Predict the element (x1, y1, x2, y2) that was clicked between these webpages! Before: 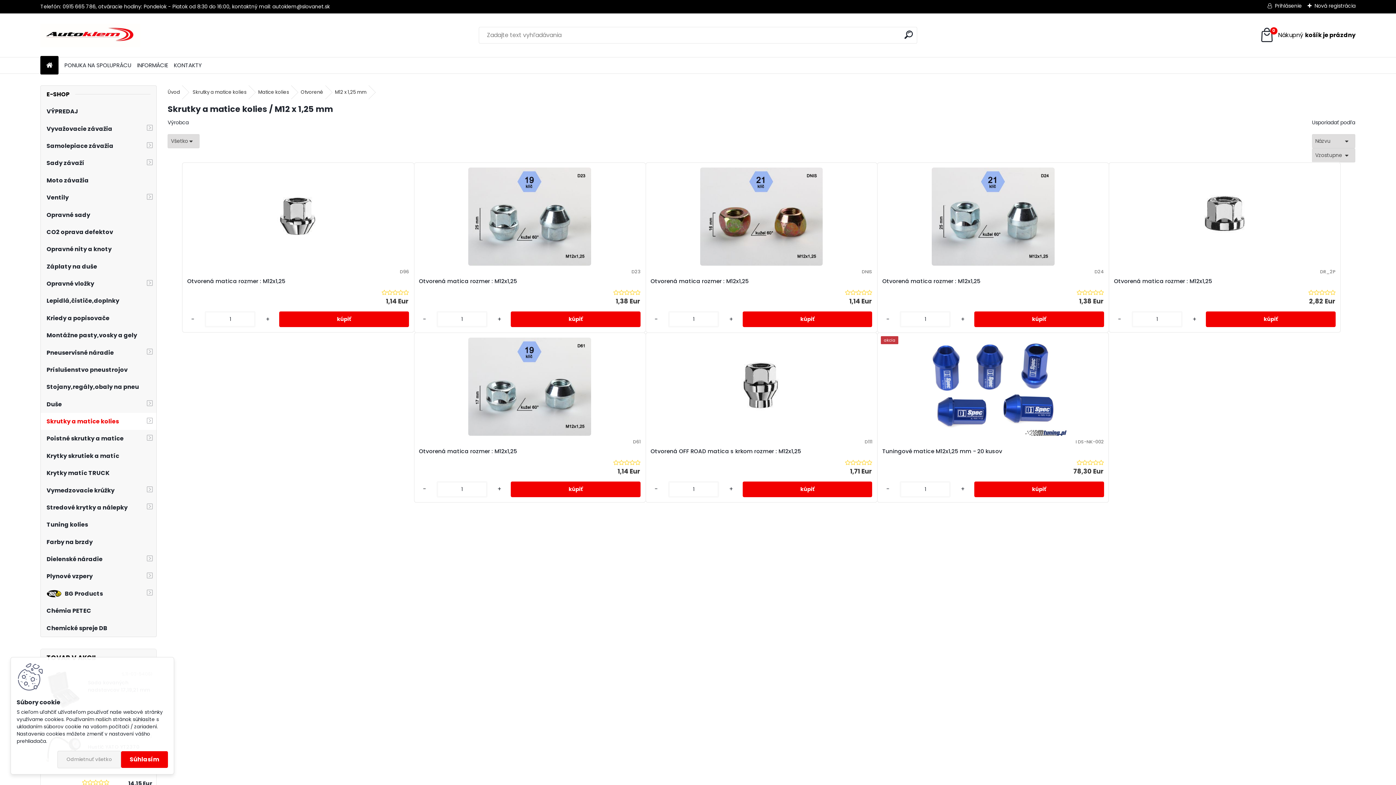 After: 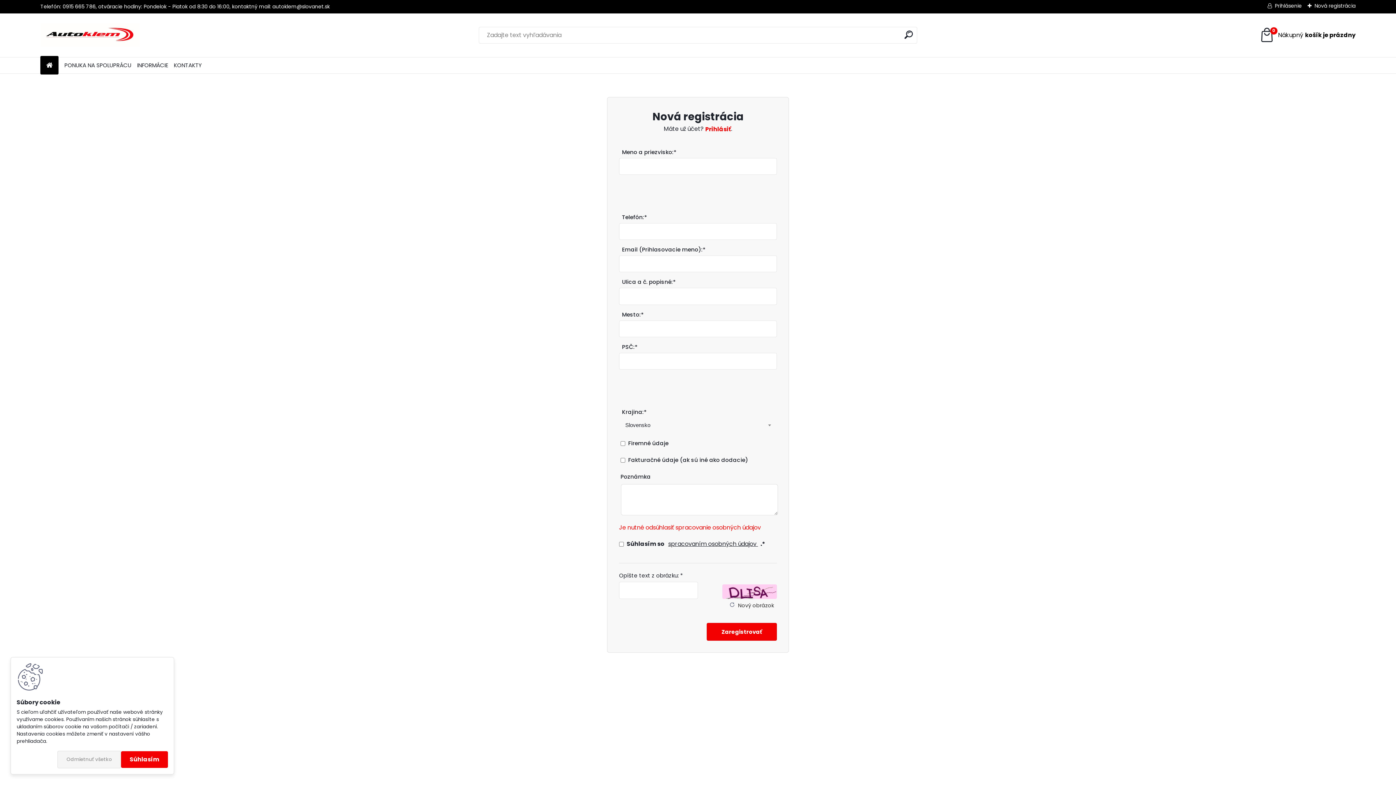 Action: label: Nová registrácia bbox: (1307, 2, 1355, 9)